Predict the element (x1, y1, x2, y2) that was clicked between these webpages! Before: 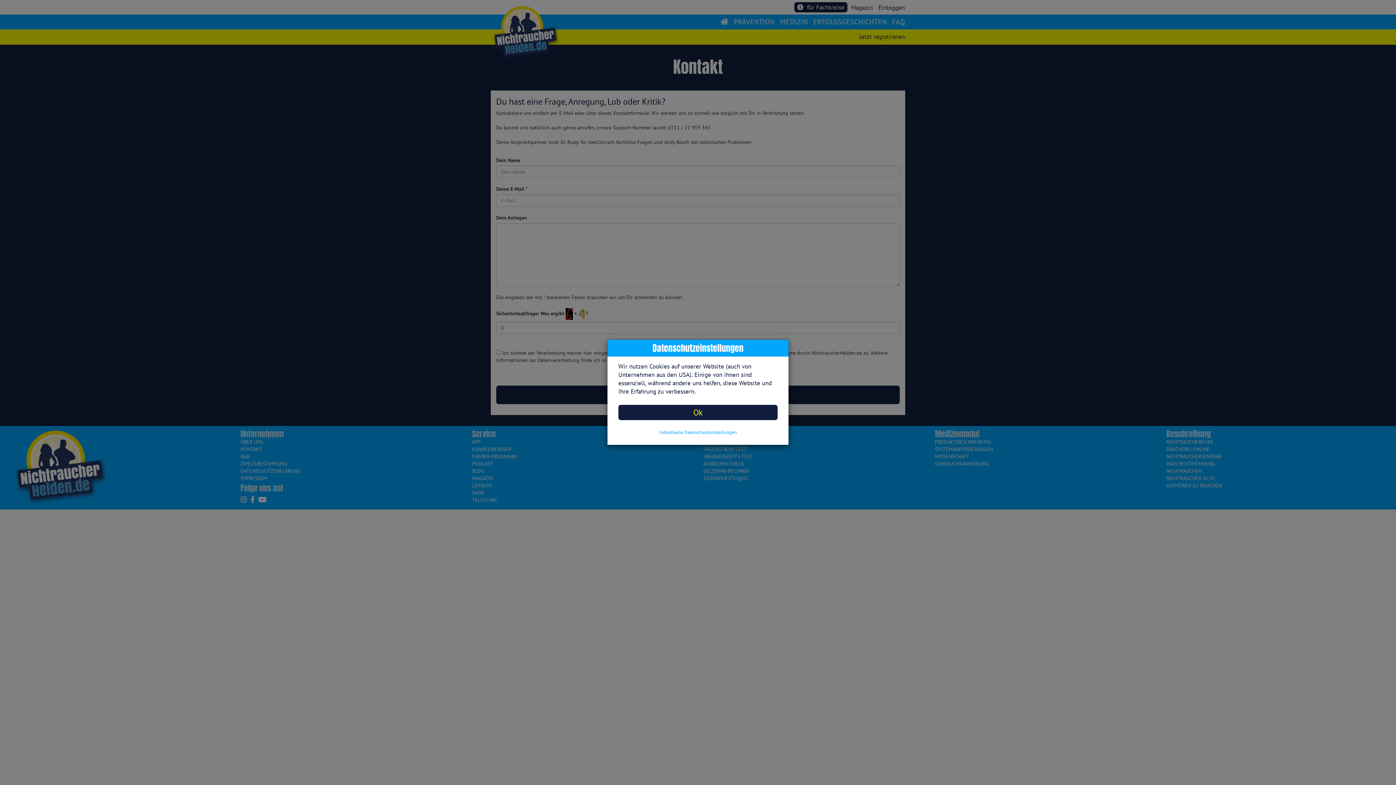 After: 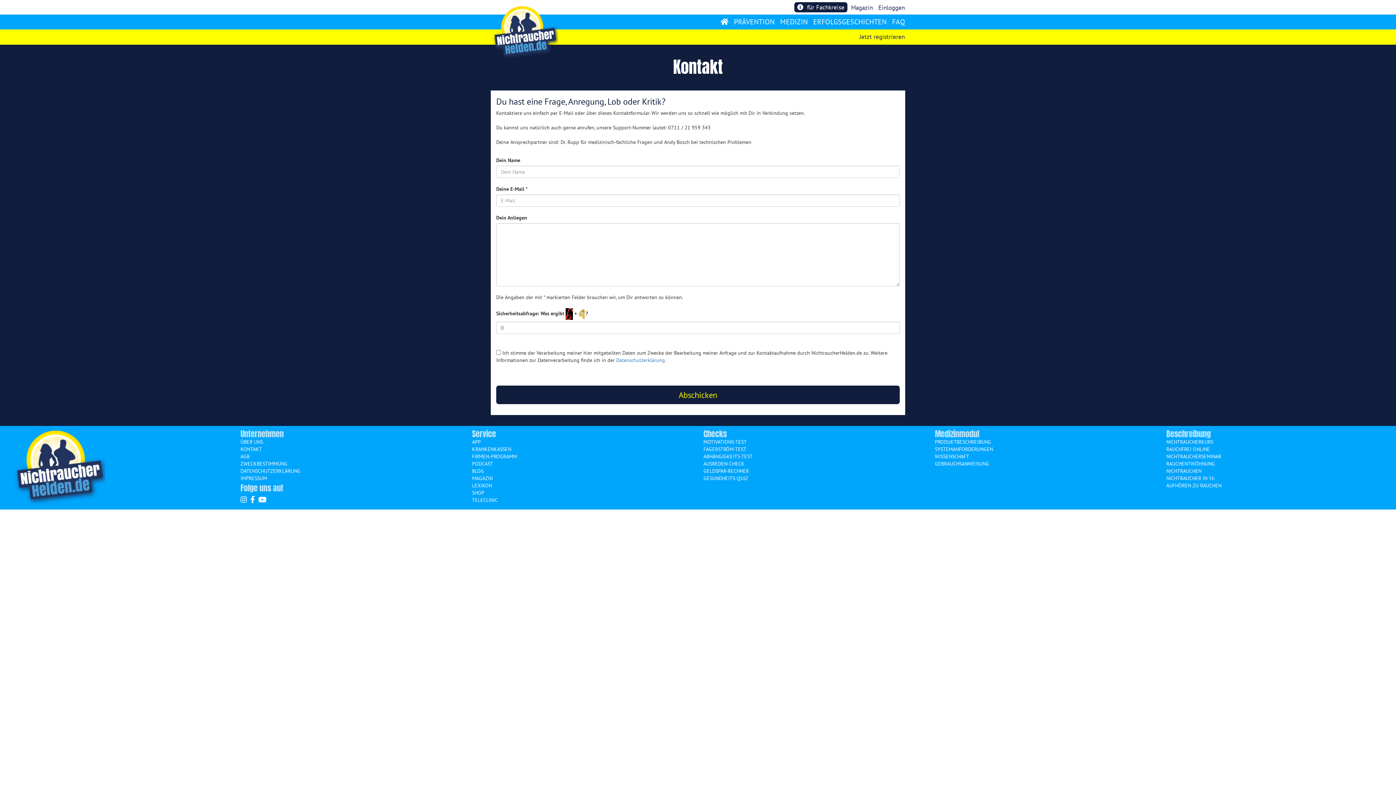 Action: bbox: (618, 405, 777, 420) label: Ok